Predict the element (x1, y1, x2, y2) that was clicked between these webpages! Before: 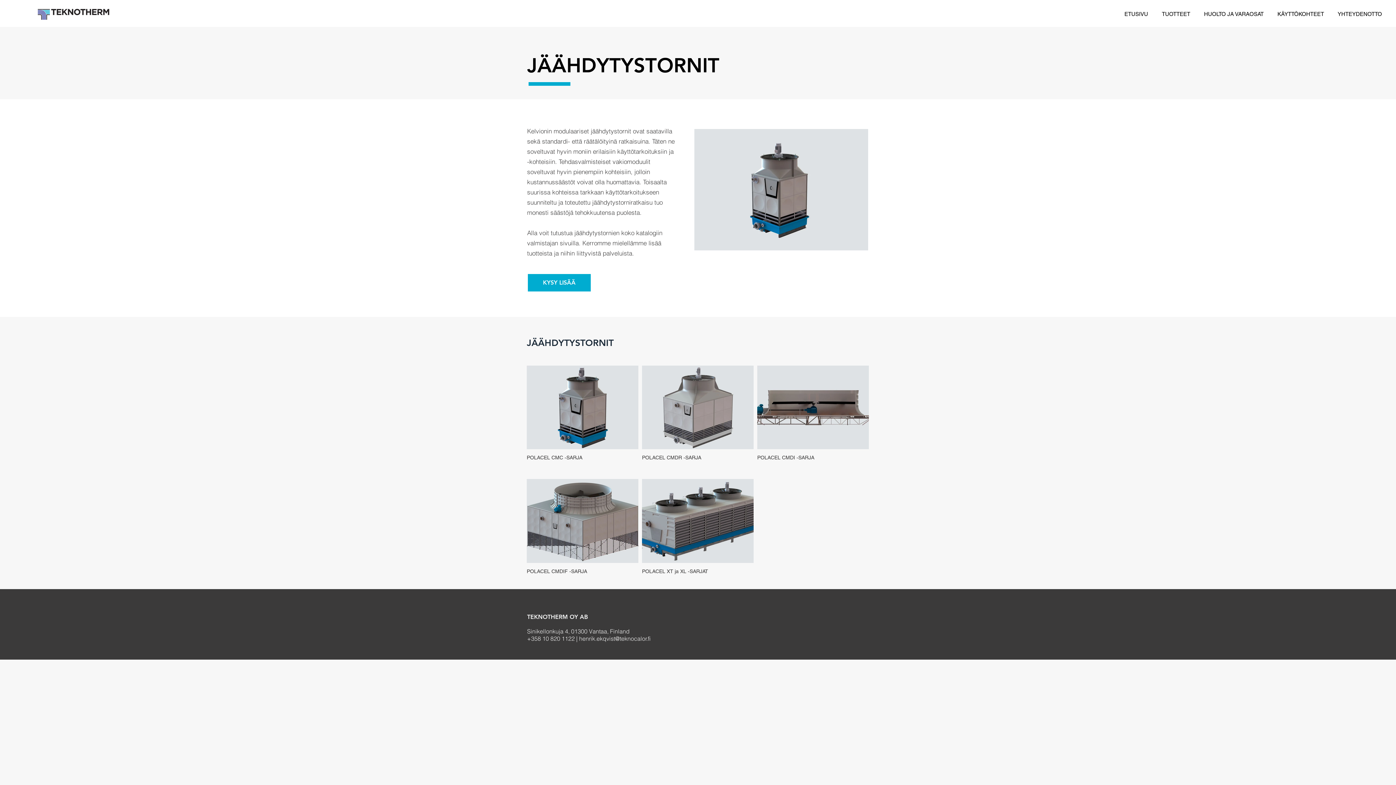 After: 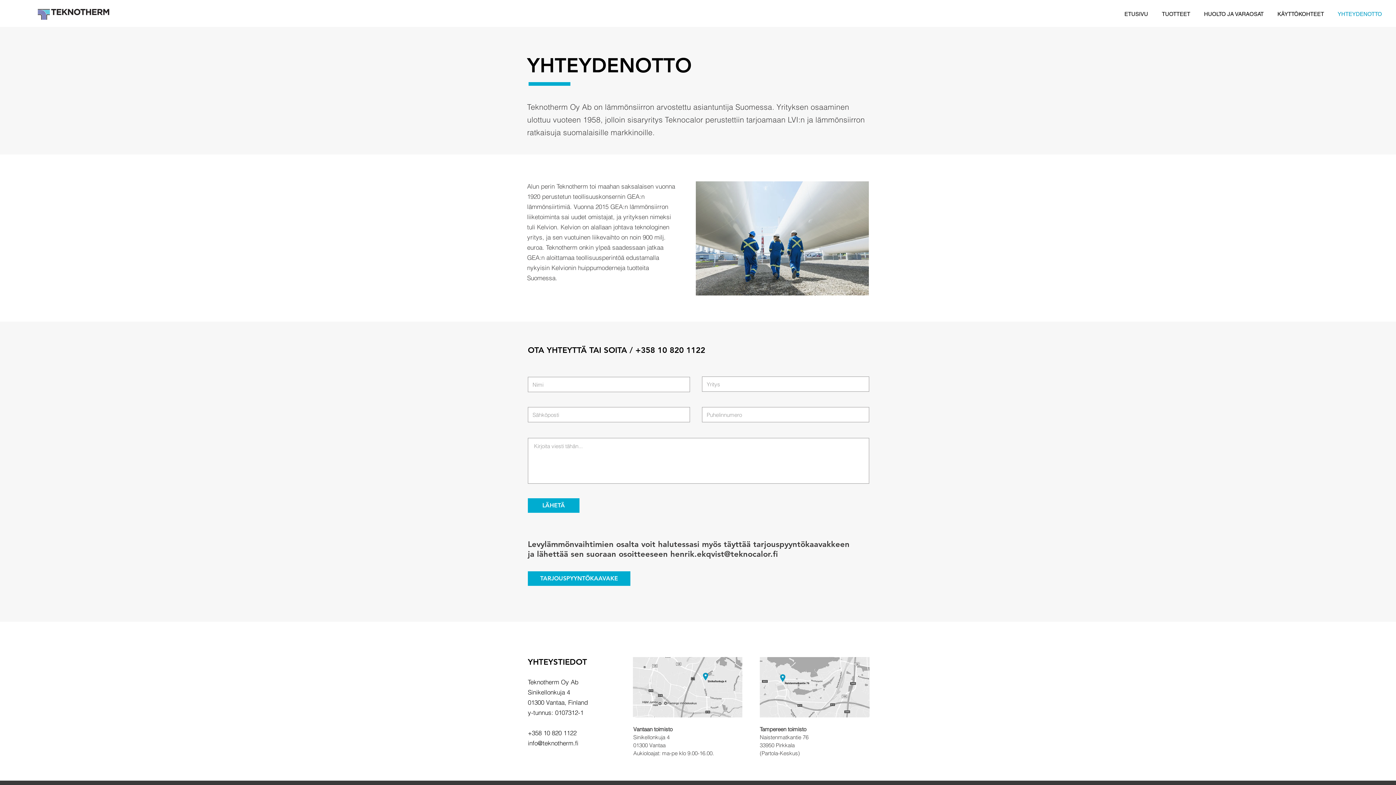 Action: bbox: (528, 274, 590, 291) label: KYSY LISÄÄ